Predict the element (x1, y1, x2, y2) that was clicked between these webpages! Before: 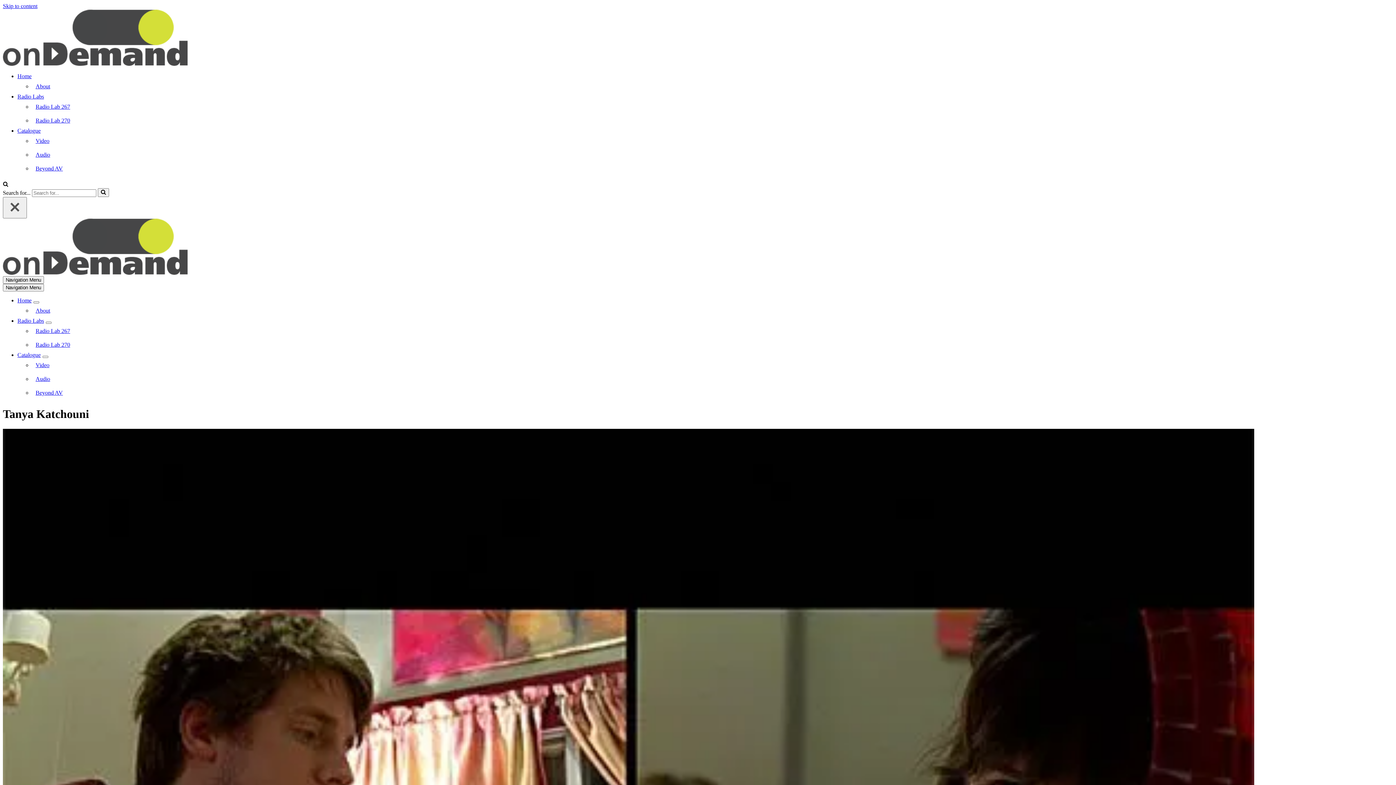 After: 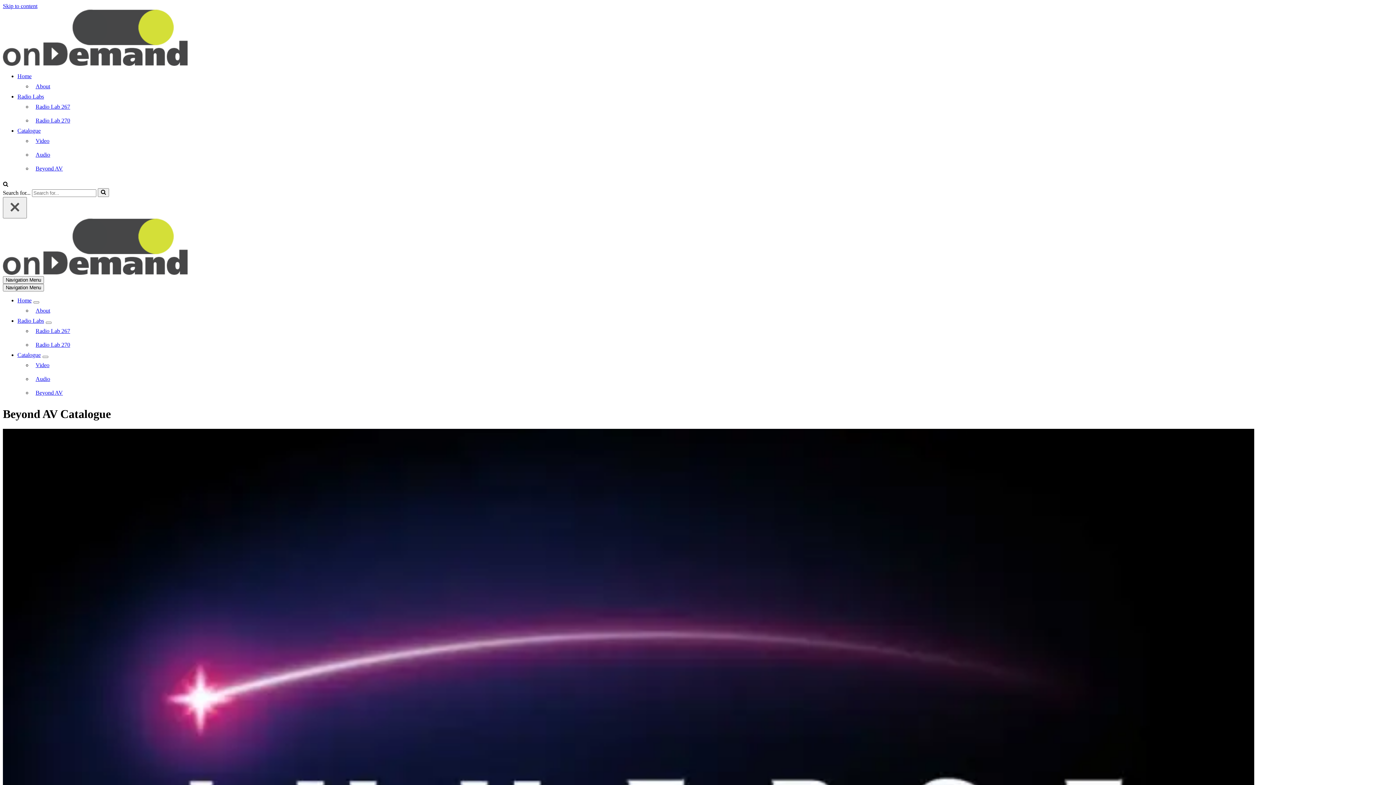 Action: bbox: (35, 165, 62, 171) label: Beyond AV